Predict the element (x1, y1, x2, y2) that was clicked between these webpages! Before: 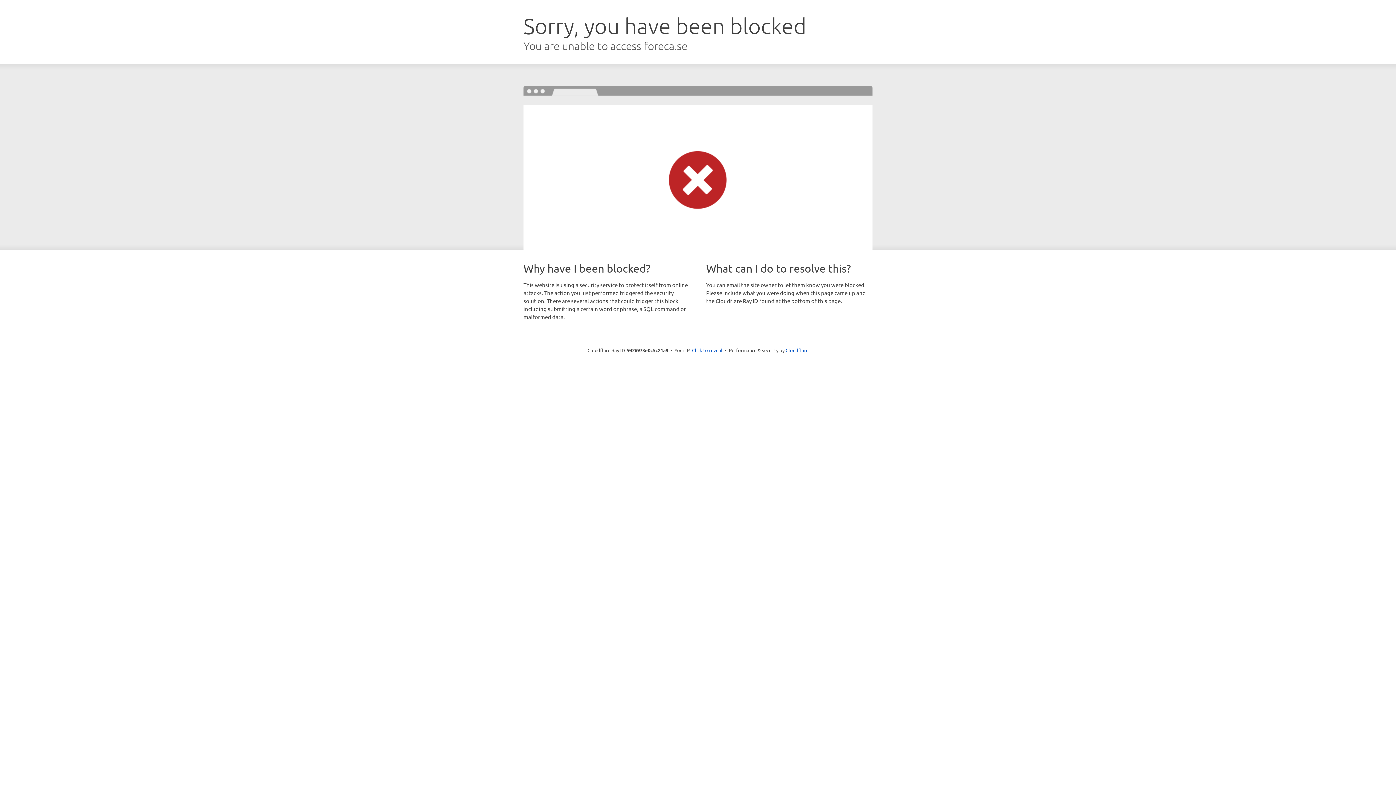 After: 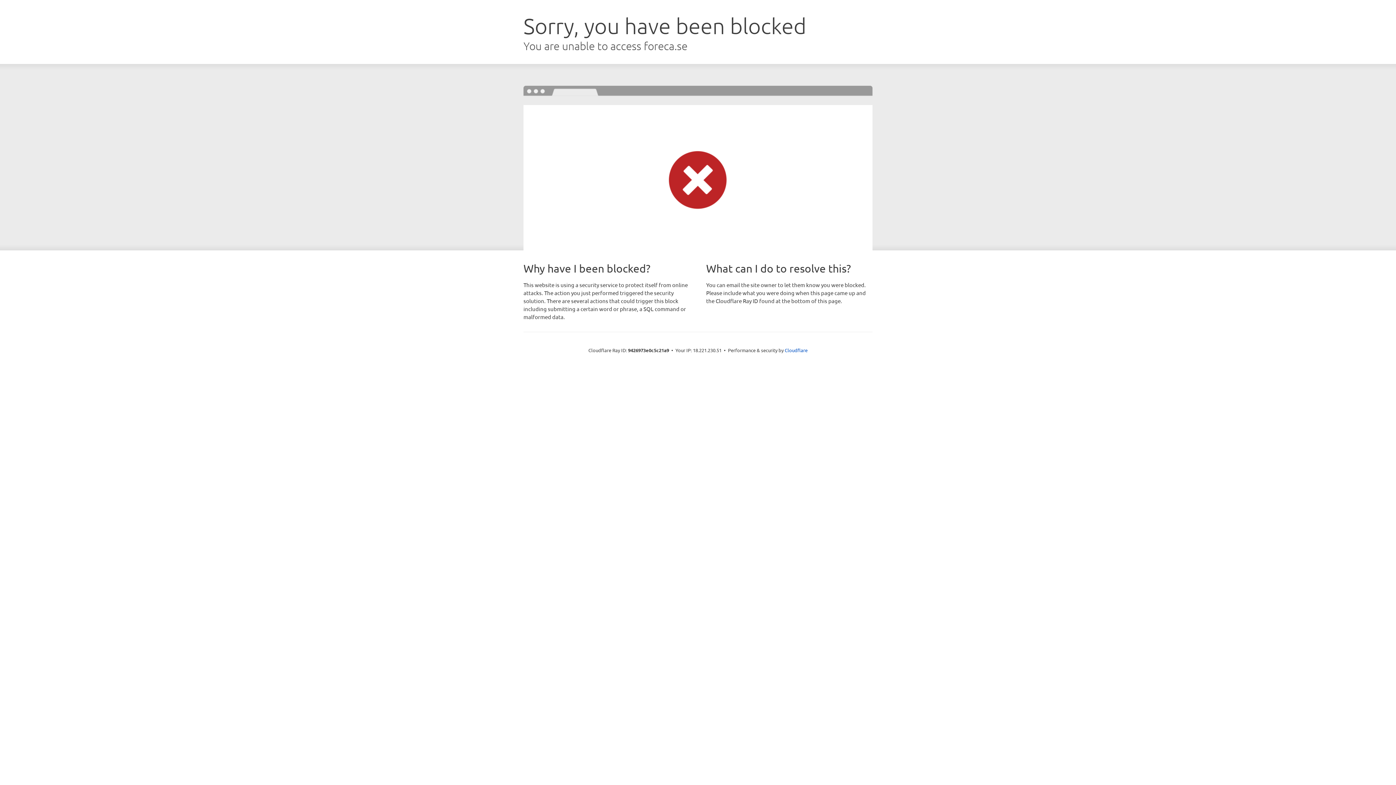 Action: bbox: (692, 346, 722, 353) label: Click to reveal